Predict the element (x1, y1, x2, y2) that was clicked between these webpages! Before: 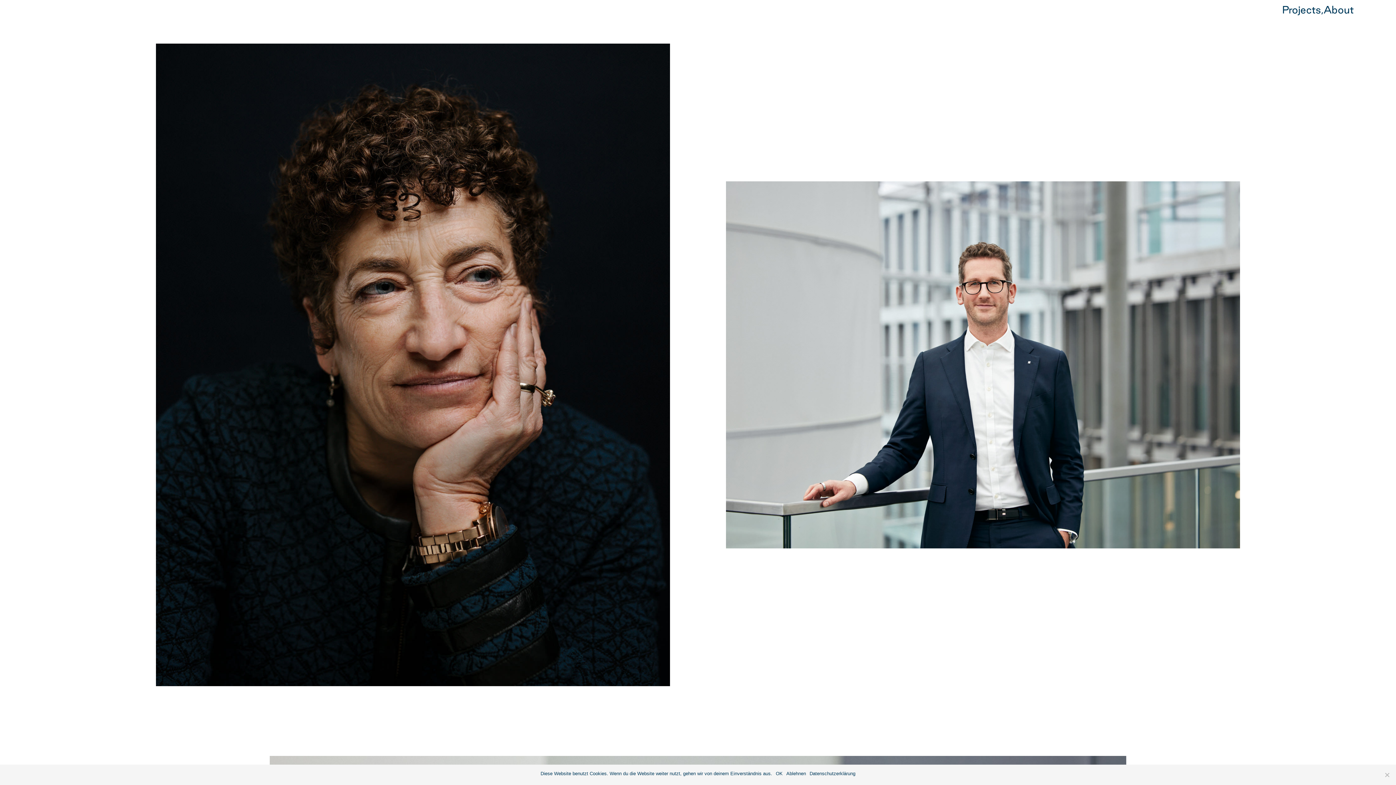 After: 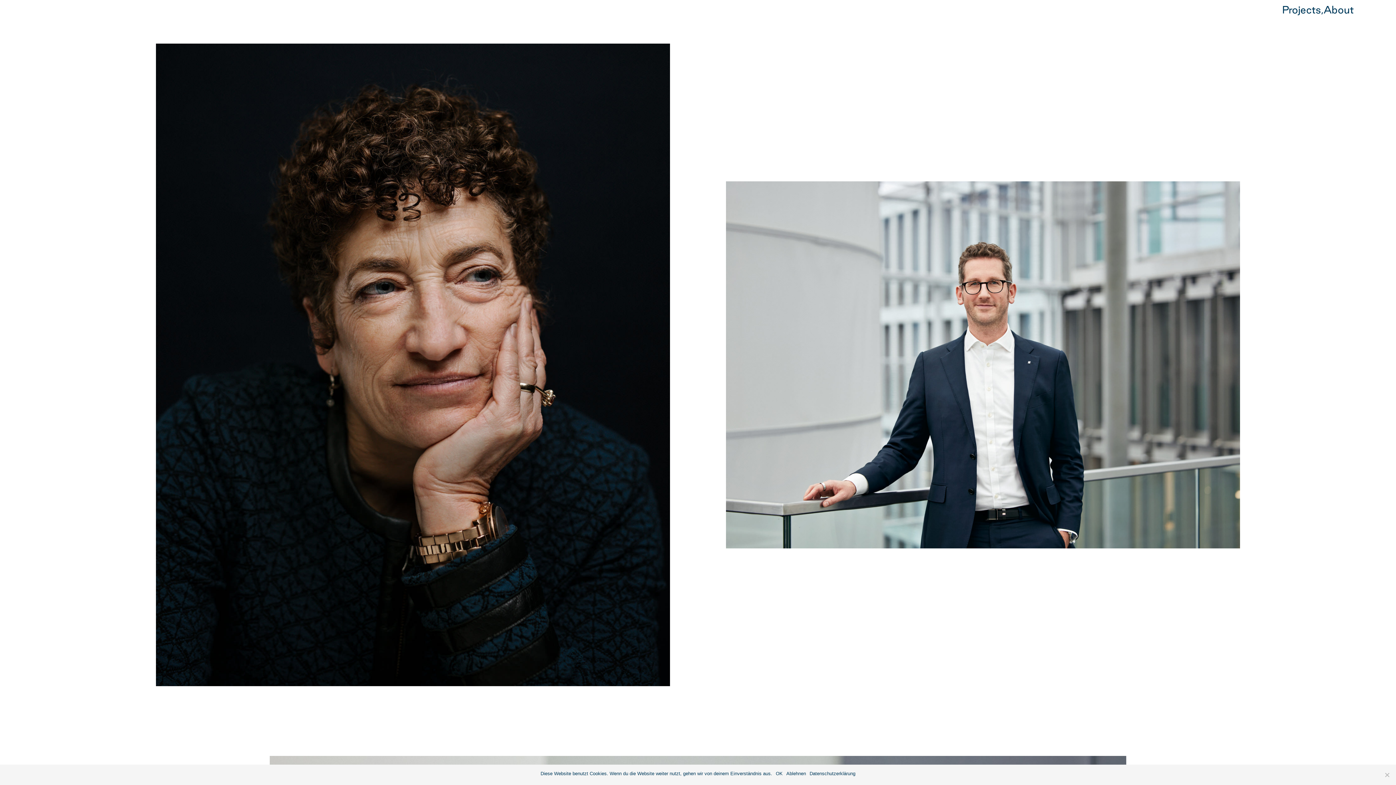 Action: label: Datenschutzerklärung bbox: (809, 770, 855, 777)